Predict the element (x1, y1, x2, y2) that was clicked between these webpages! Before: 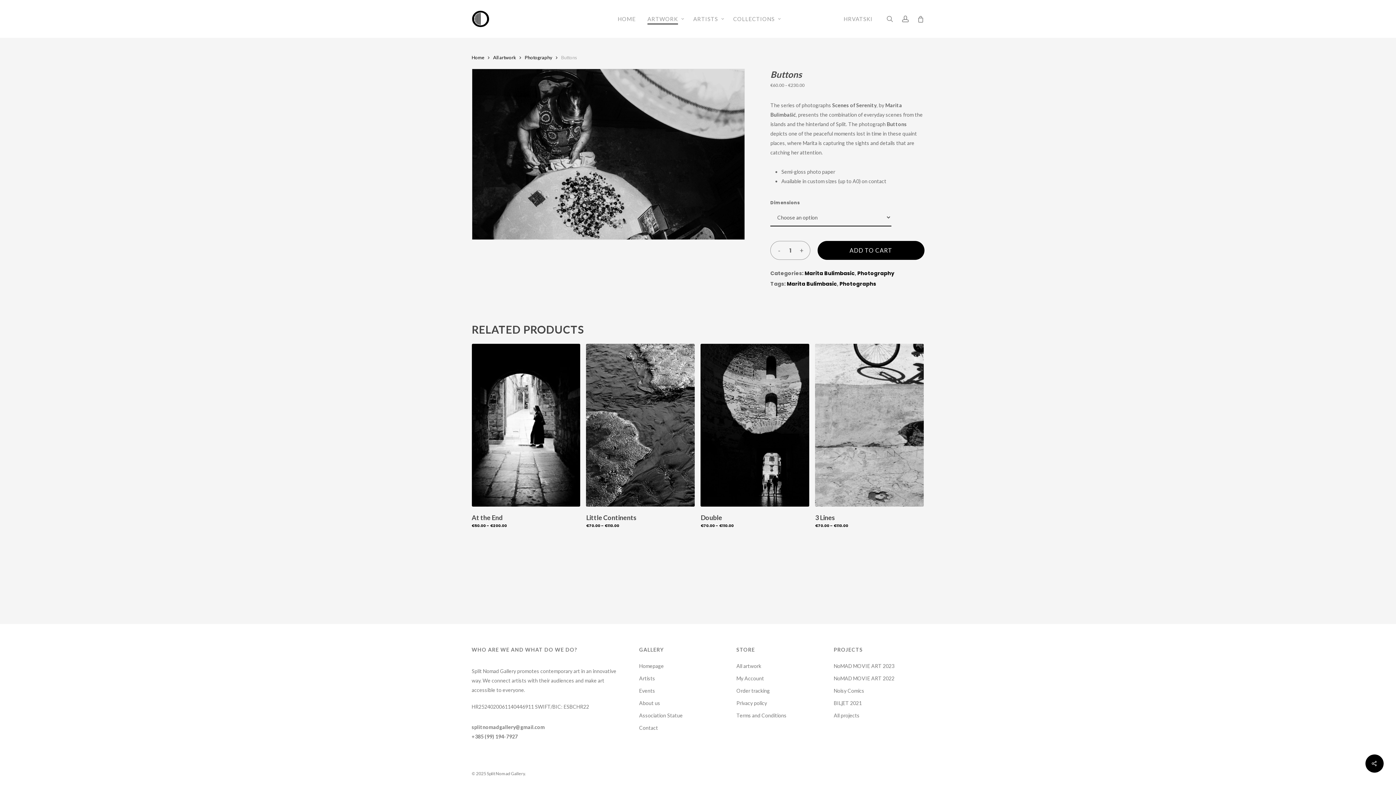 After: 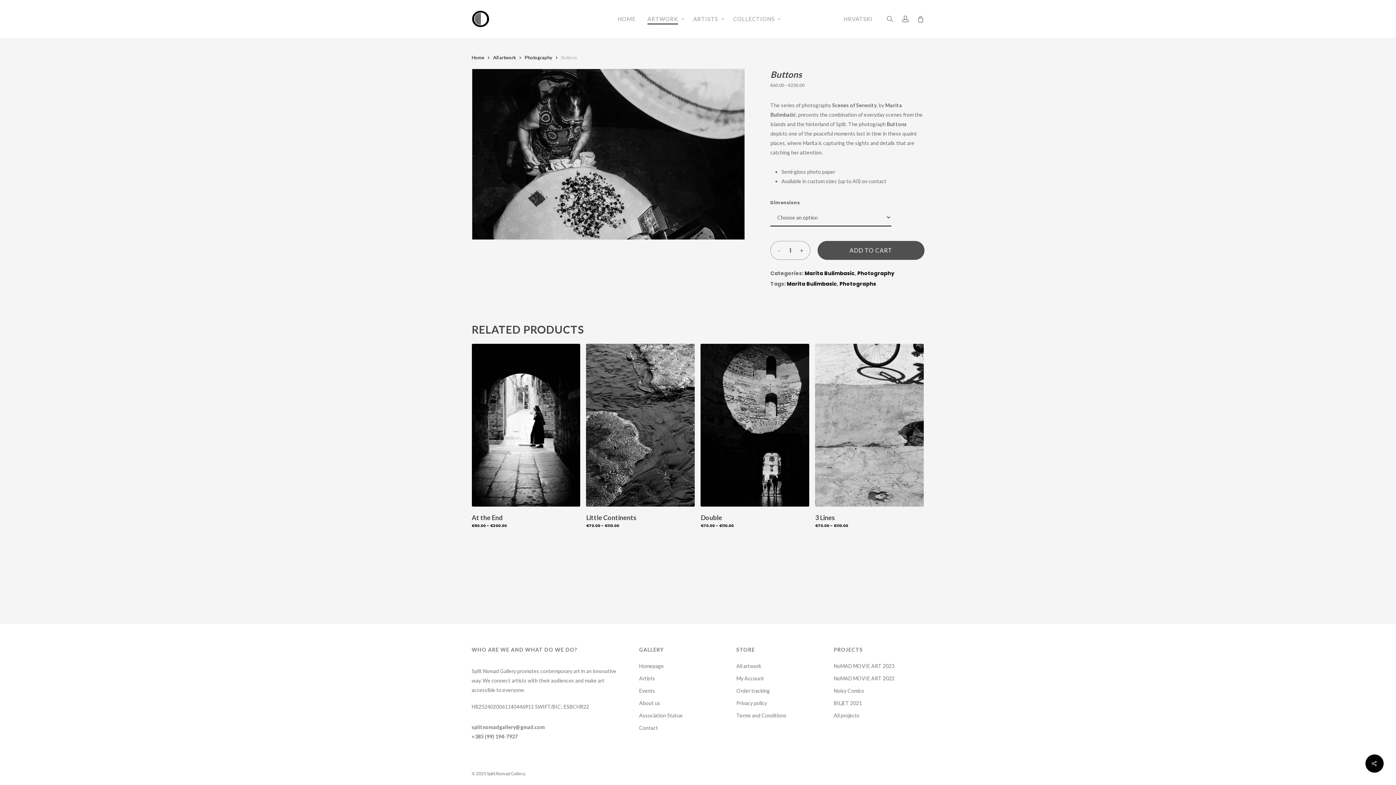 Action: label: ADD TO CART bbox: (817, 241, 924, 260)